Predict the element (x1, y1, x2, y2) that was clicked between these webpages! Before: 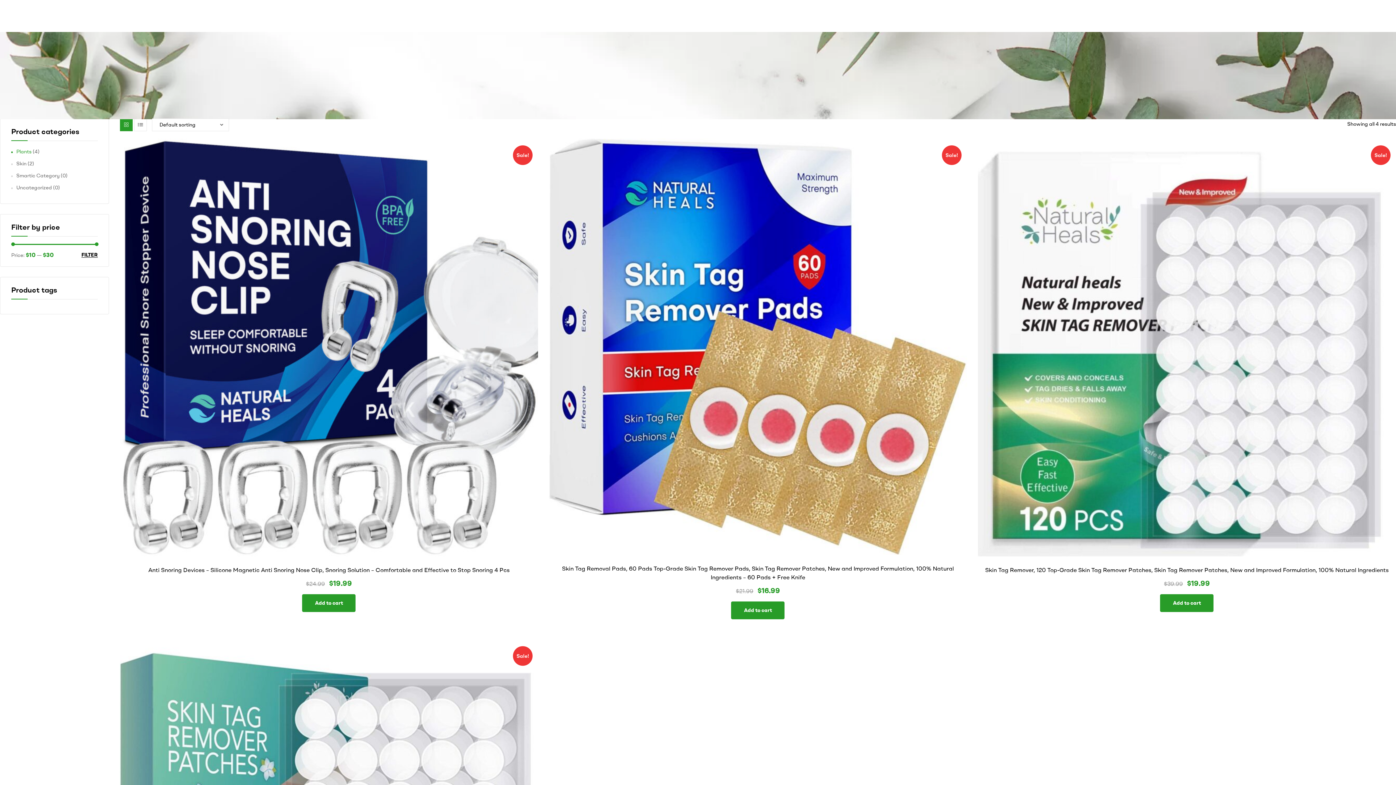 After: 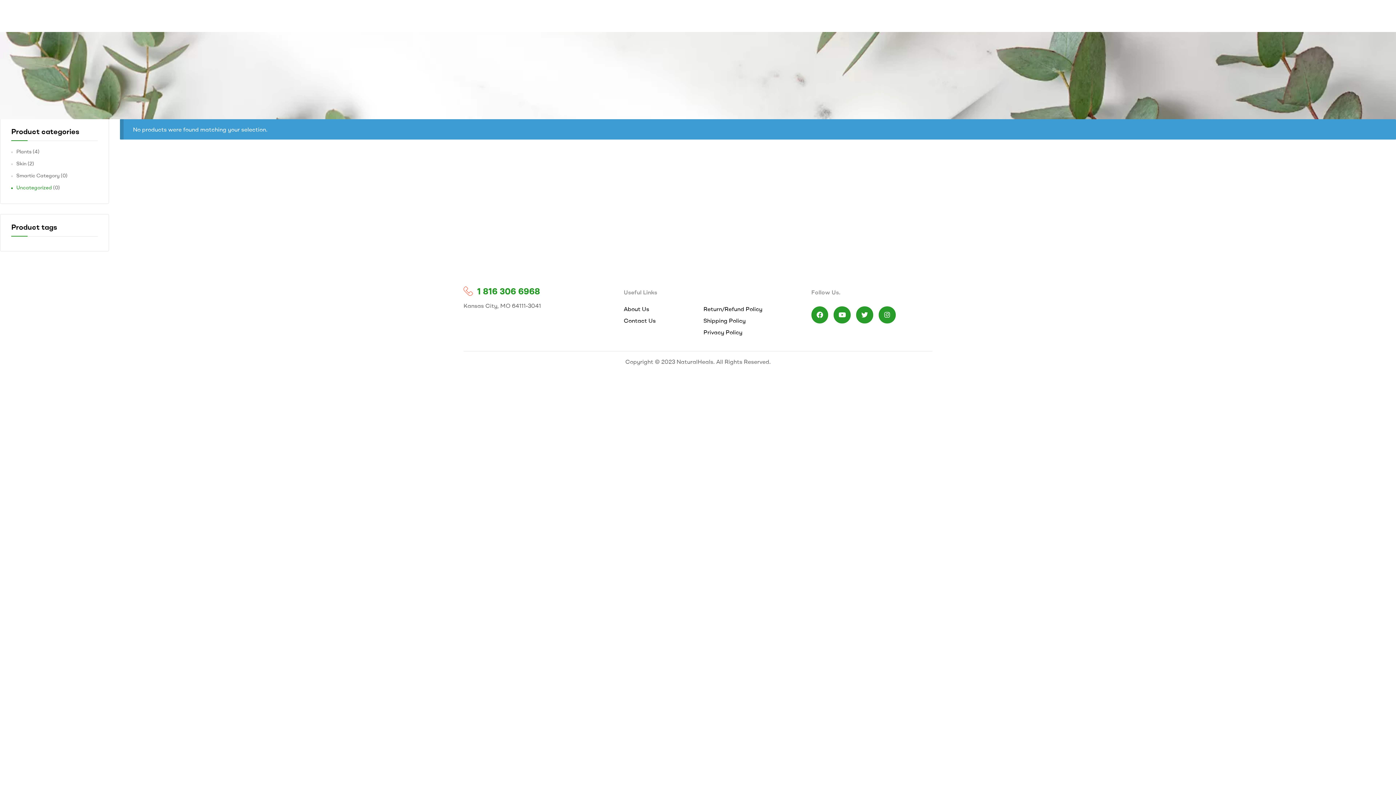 Action: label: Uncategorized bbox: (11, 184, 52, 190)